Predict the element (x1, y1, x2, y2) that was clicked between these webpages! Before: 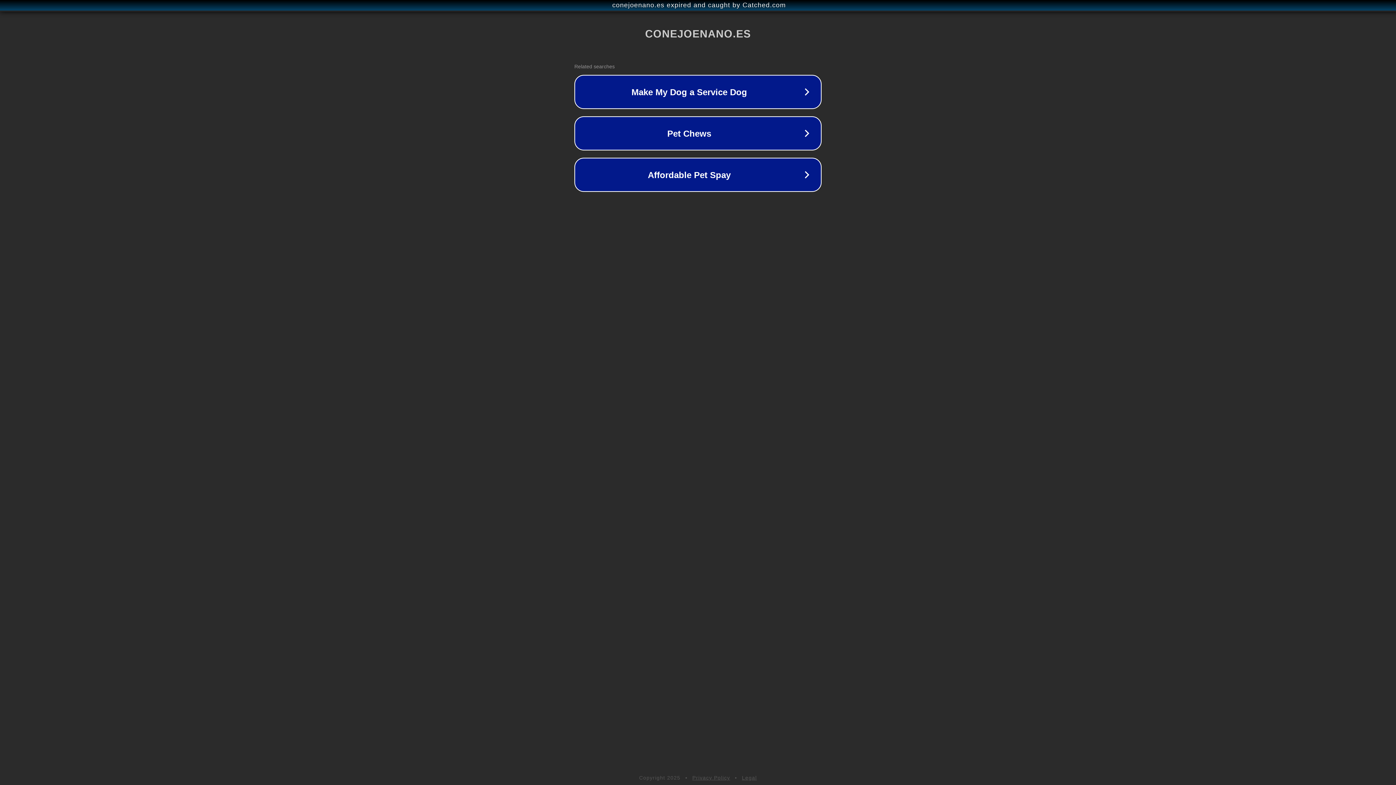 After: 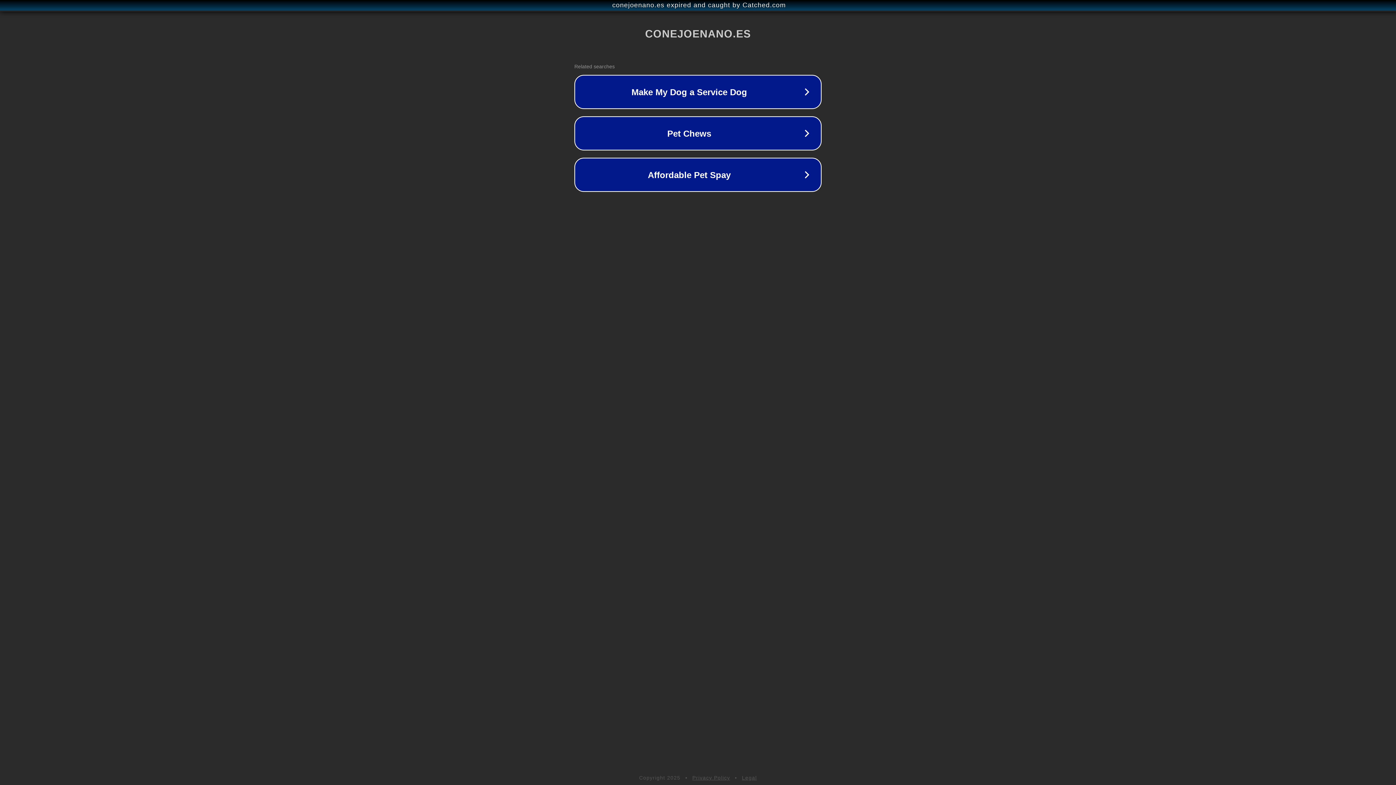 Action: label: Privacy Policy bbox: (692, 775, 730, 781)